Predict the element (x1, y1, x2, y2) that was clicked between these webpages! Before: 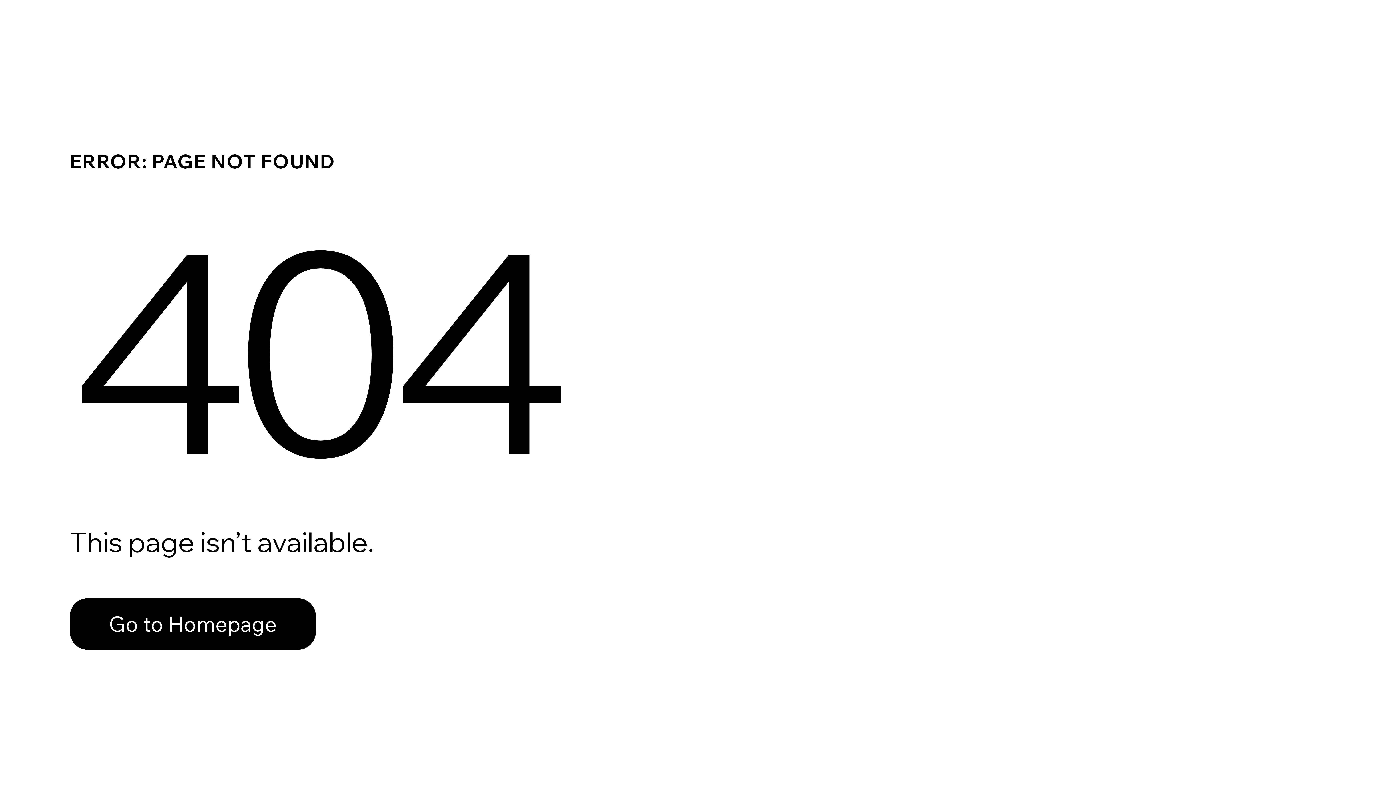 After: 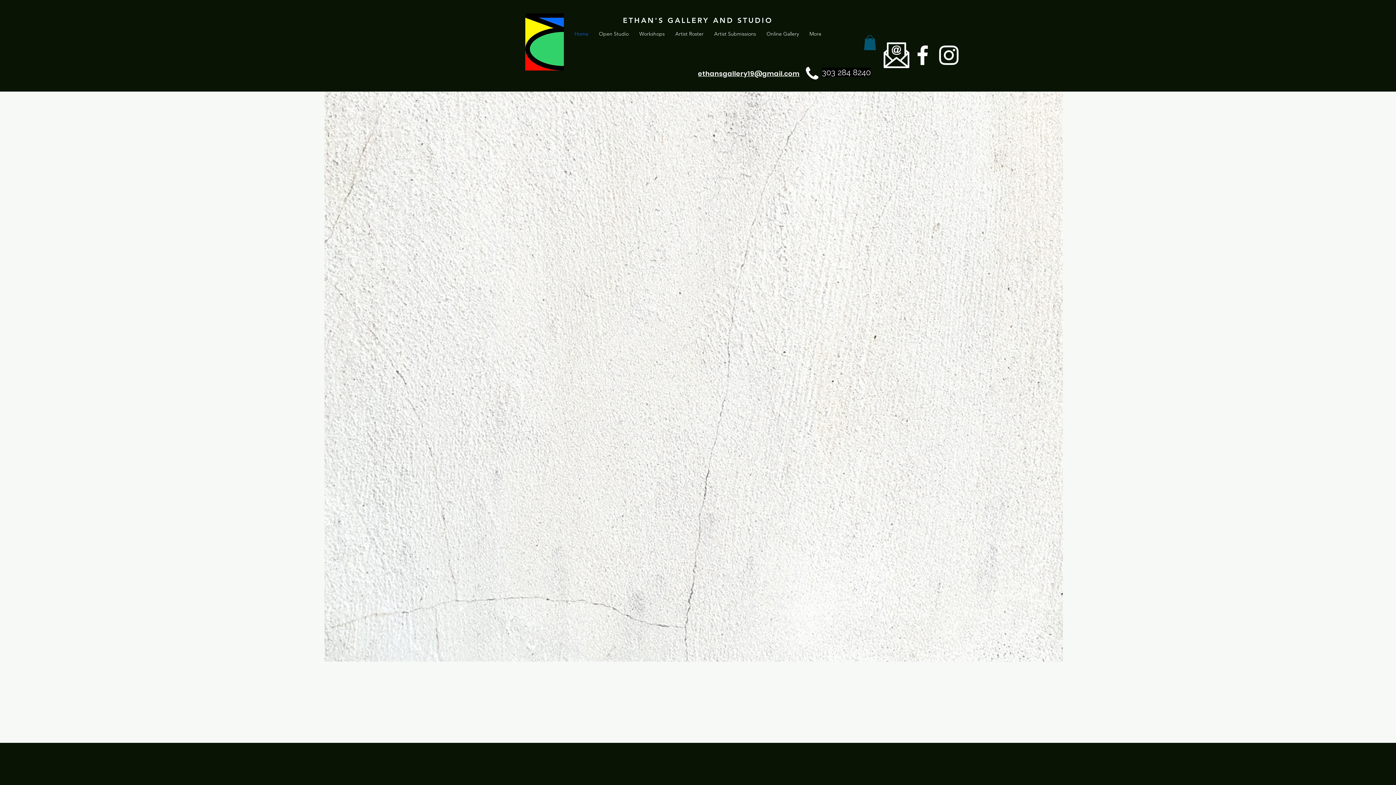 Action: label: Go to Homepage bbox: (69, 598, 316, 650)